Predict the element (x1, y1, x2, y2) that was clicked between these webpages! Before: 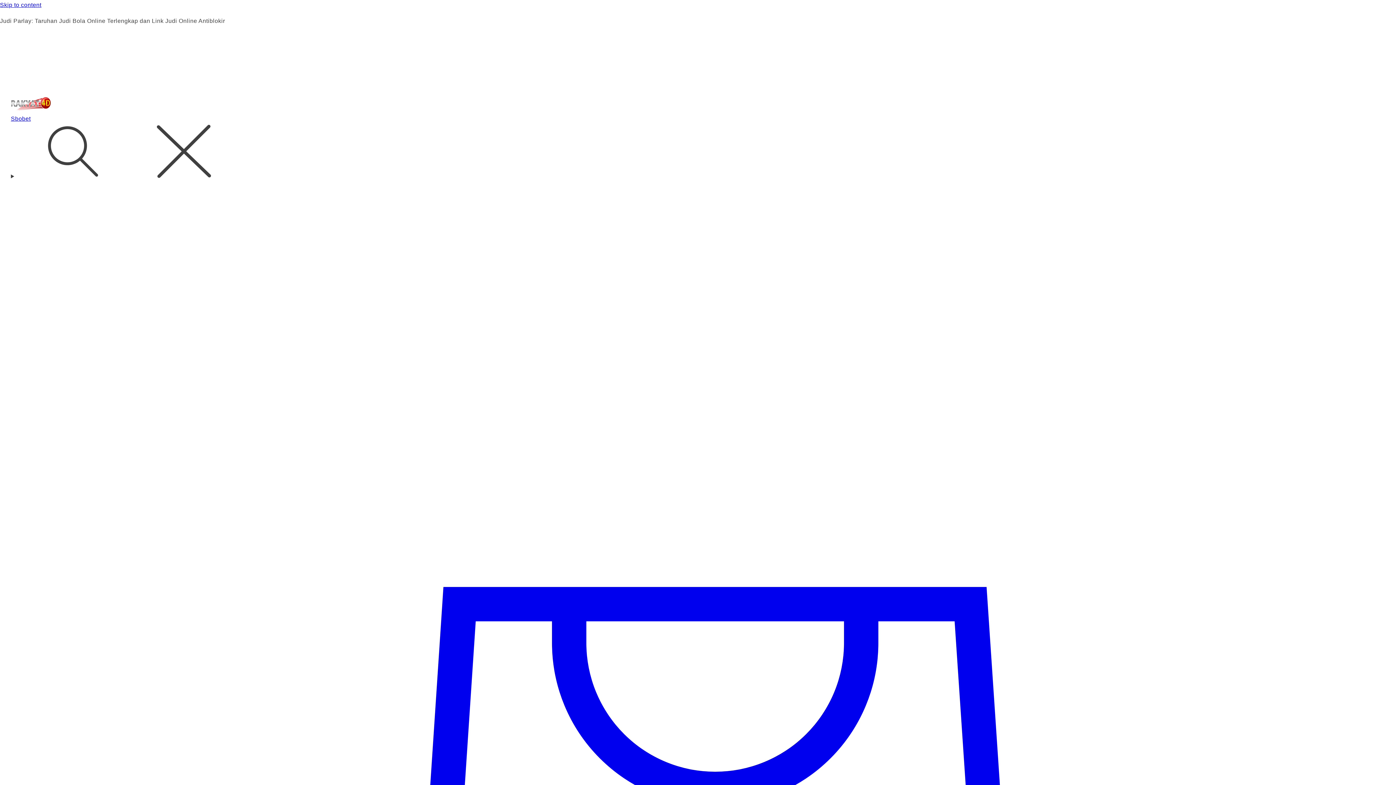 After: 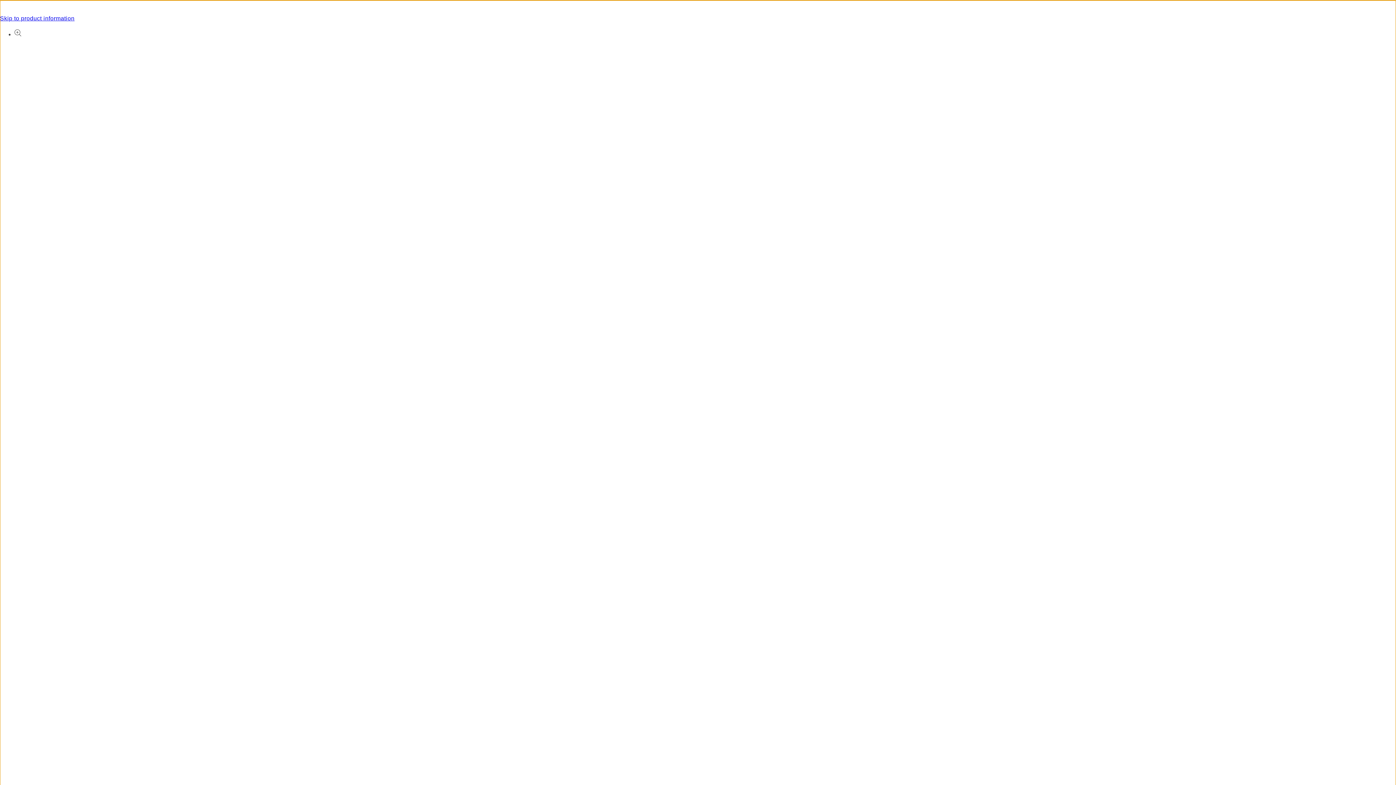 Action: label: Skip to content bbox: (0, 0, 1396, 10)